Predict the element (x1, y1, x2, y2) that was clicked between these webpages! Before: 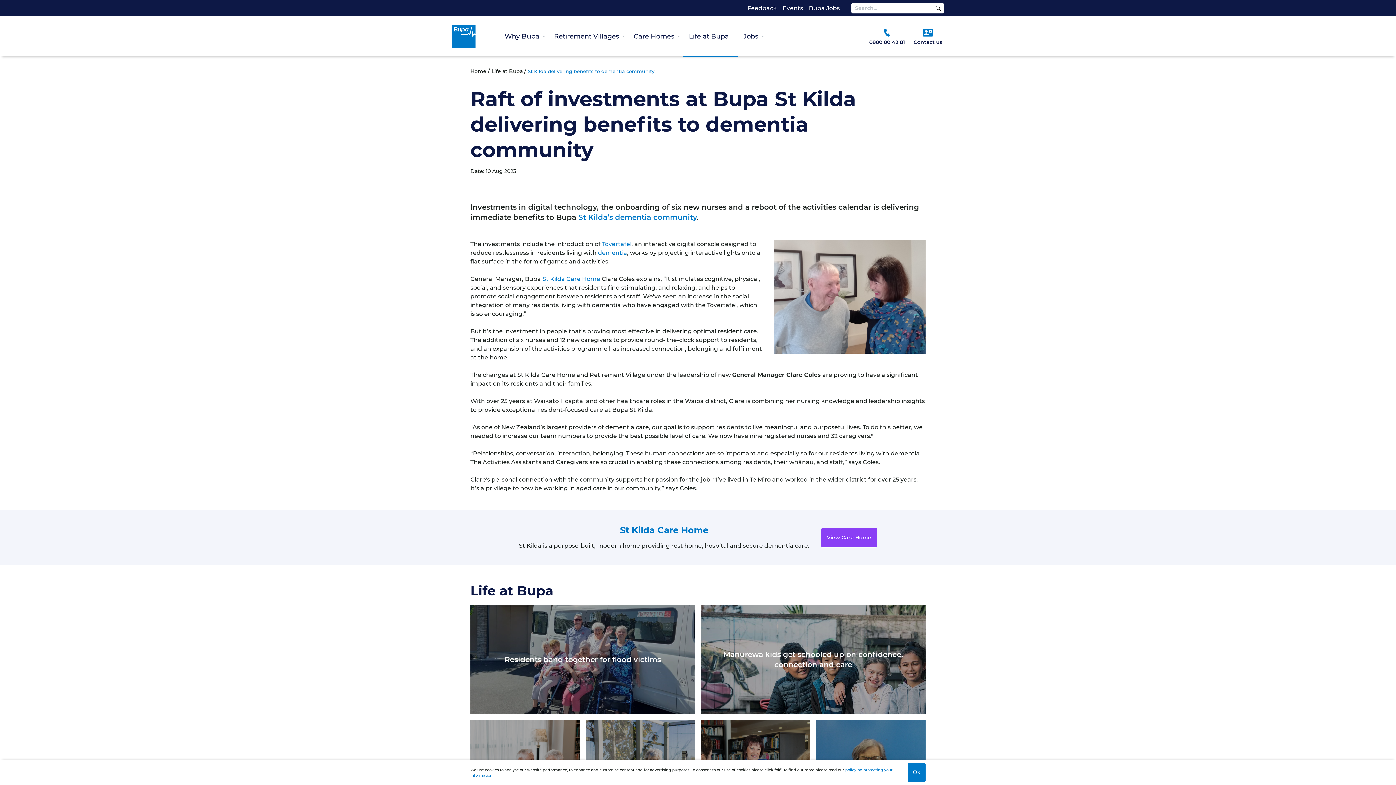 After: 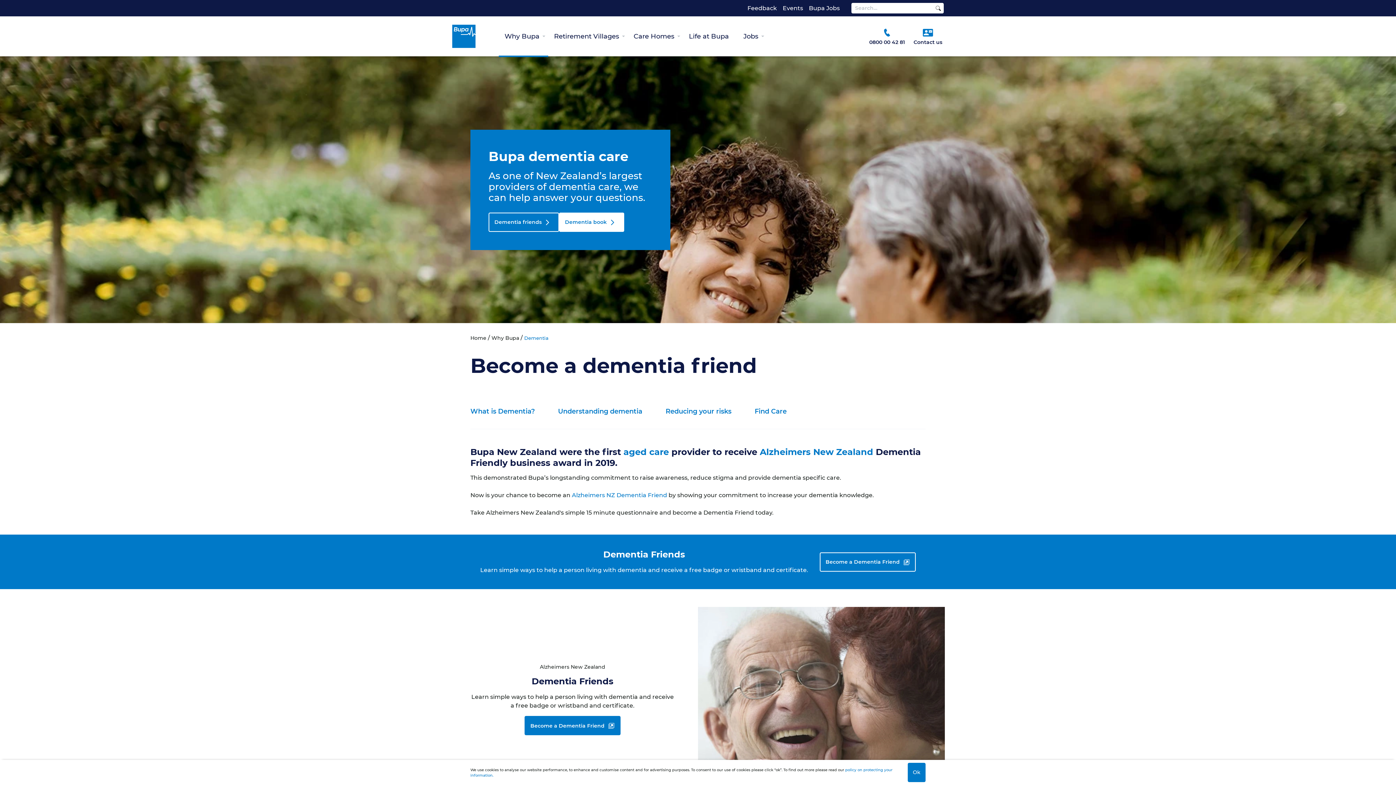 Action: label: dementia bbox: (598, 249, 627, 256)